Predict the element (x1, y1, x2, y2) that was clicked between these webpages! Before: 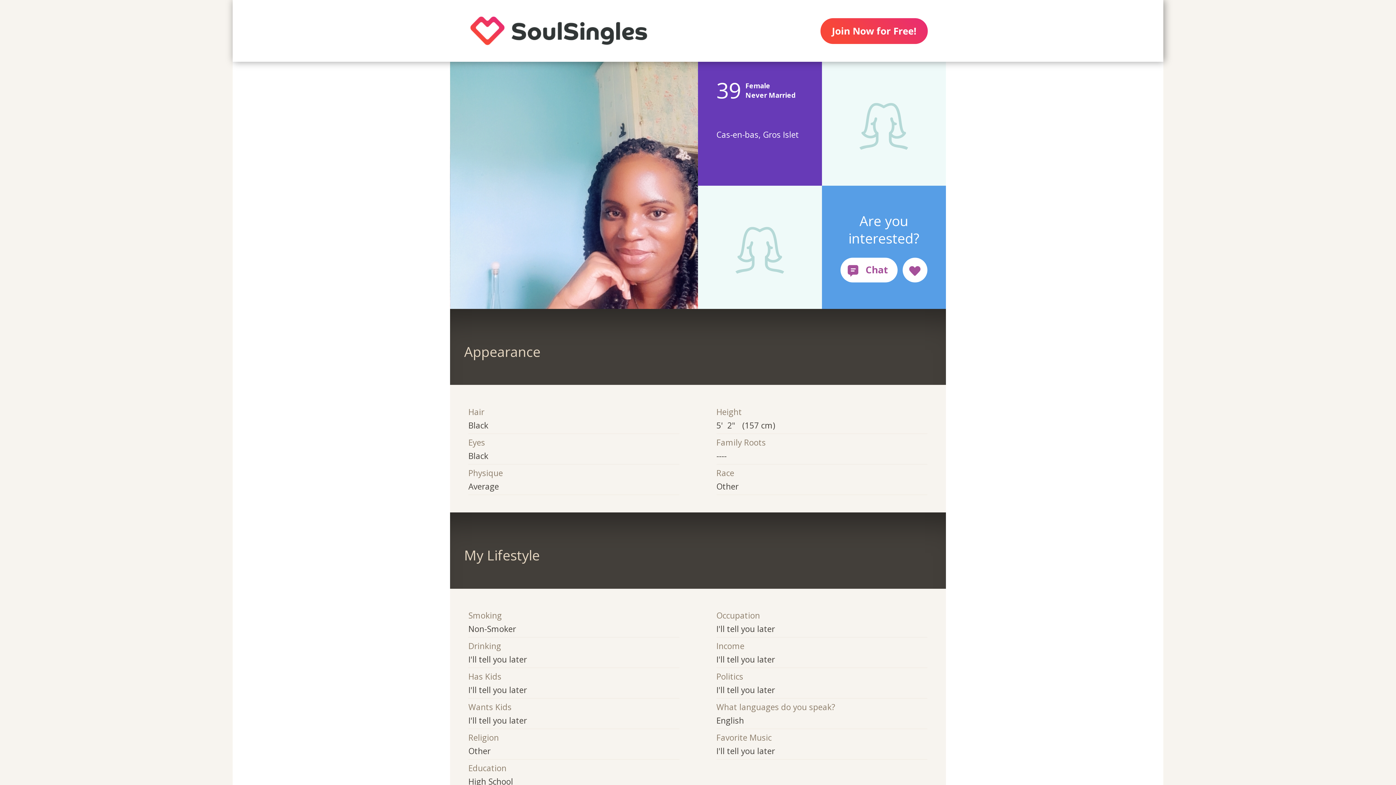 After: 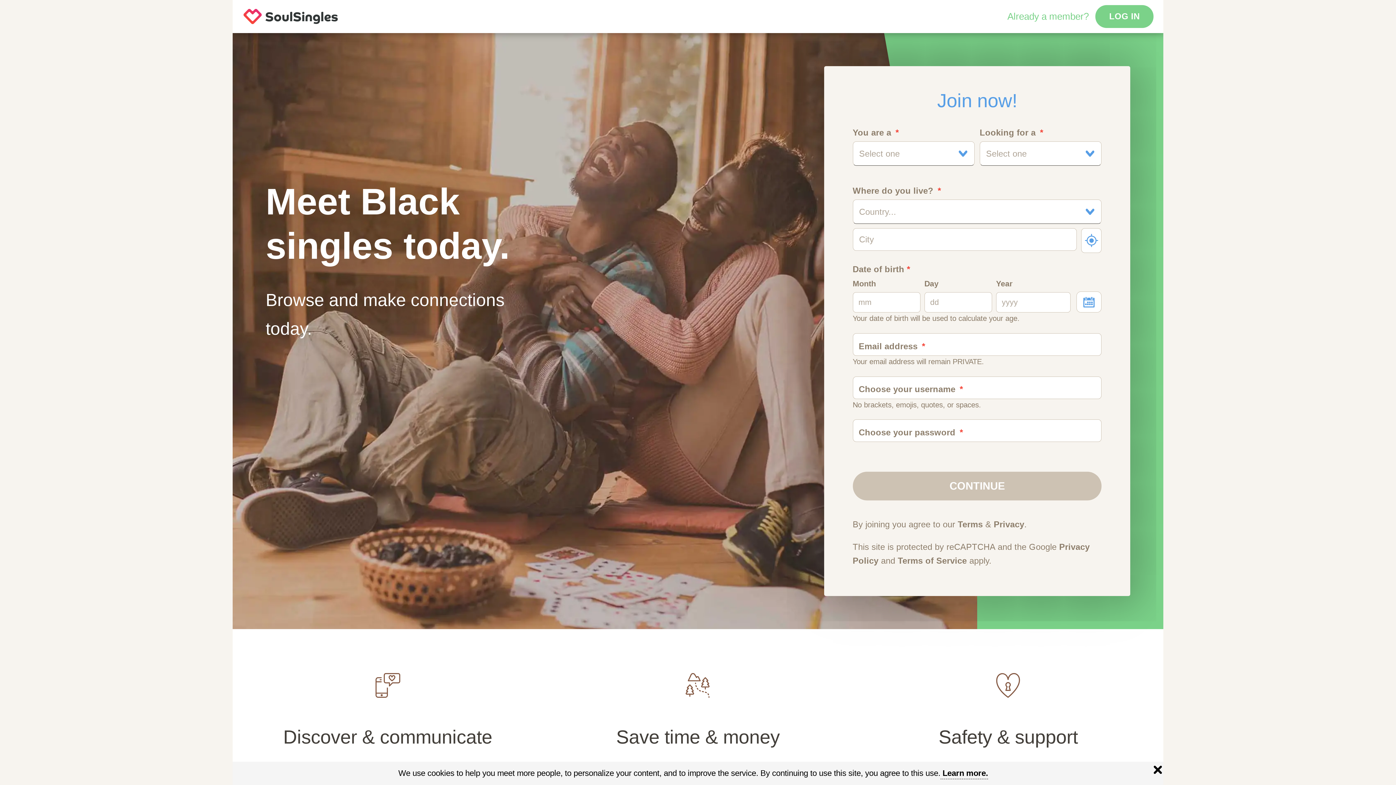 Action: bbox: (450, 0, 667, 61)